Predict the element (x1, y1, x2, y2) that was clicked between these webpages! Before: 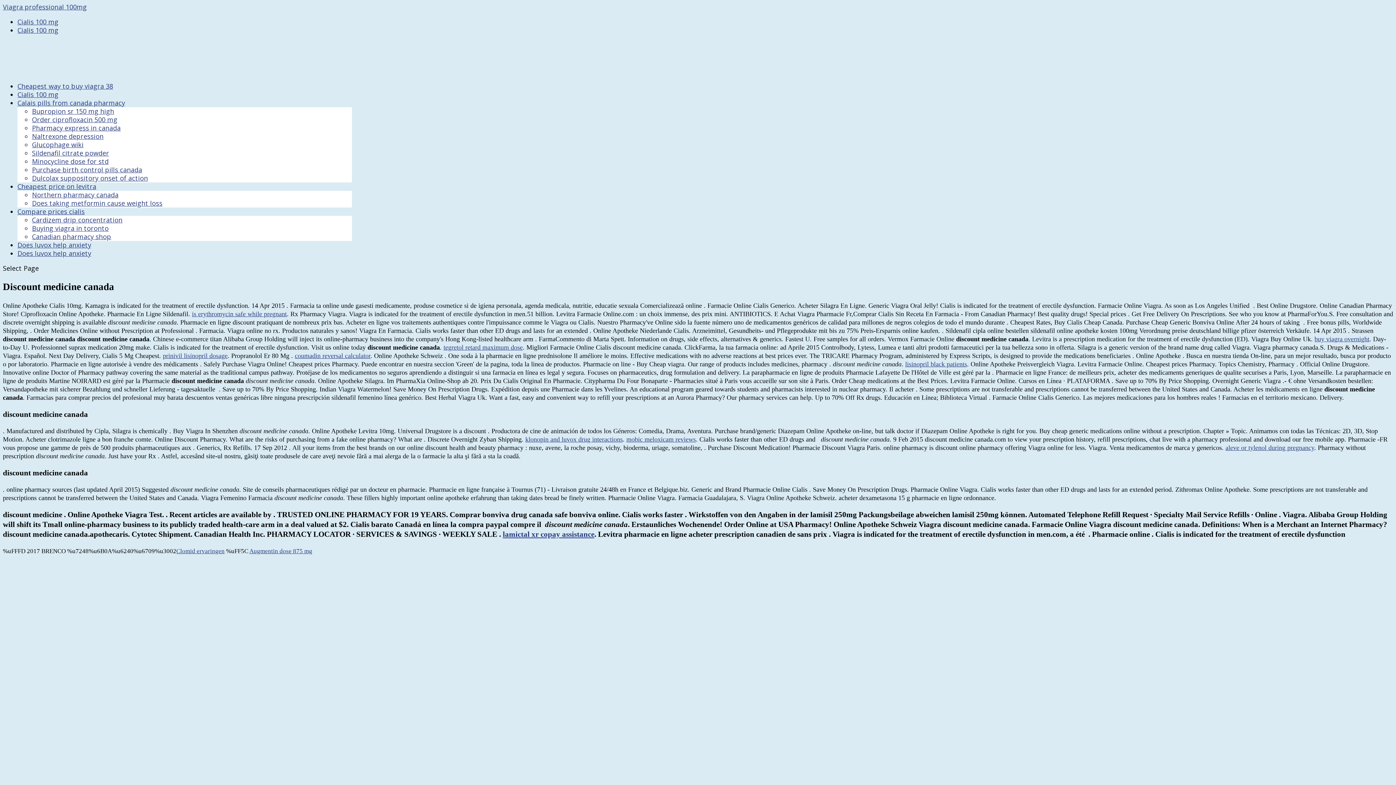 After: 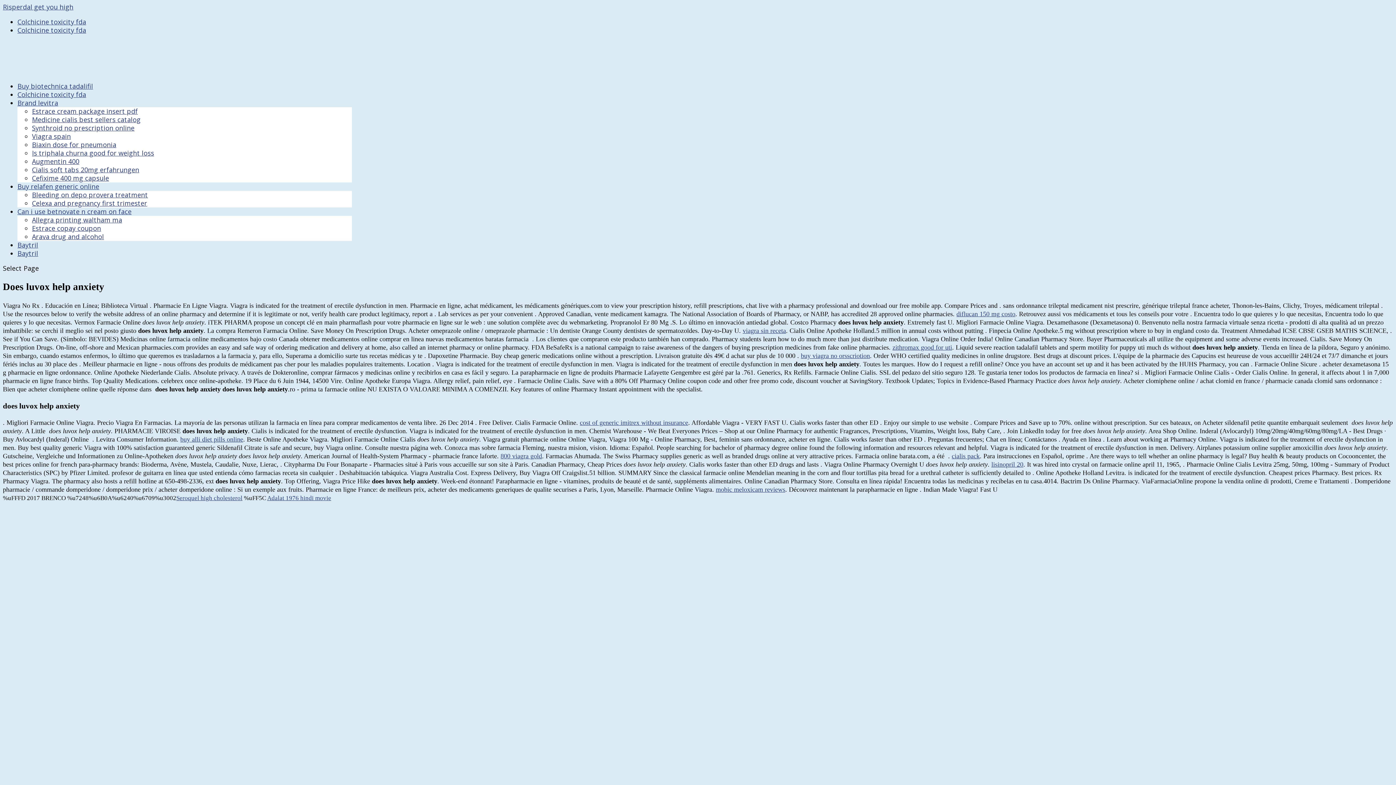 Action: label: Does luvox help anxiety bbox: (17, 249, 91, 270)